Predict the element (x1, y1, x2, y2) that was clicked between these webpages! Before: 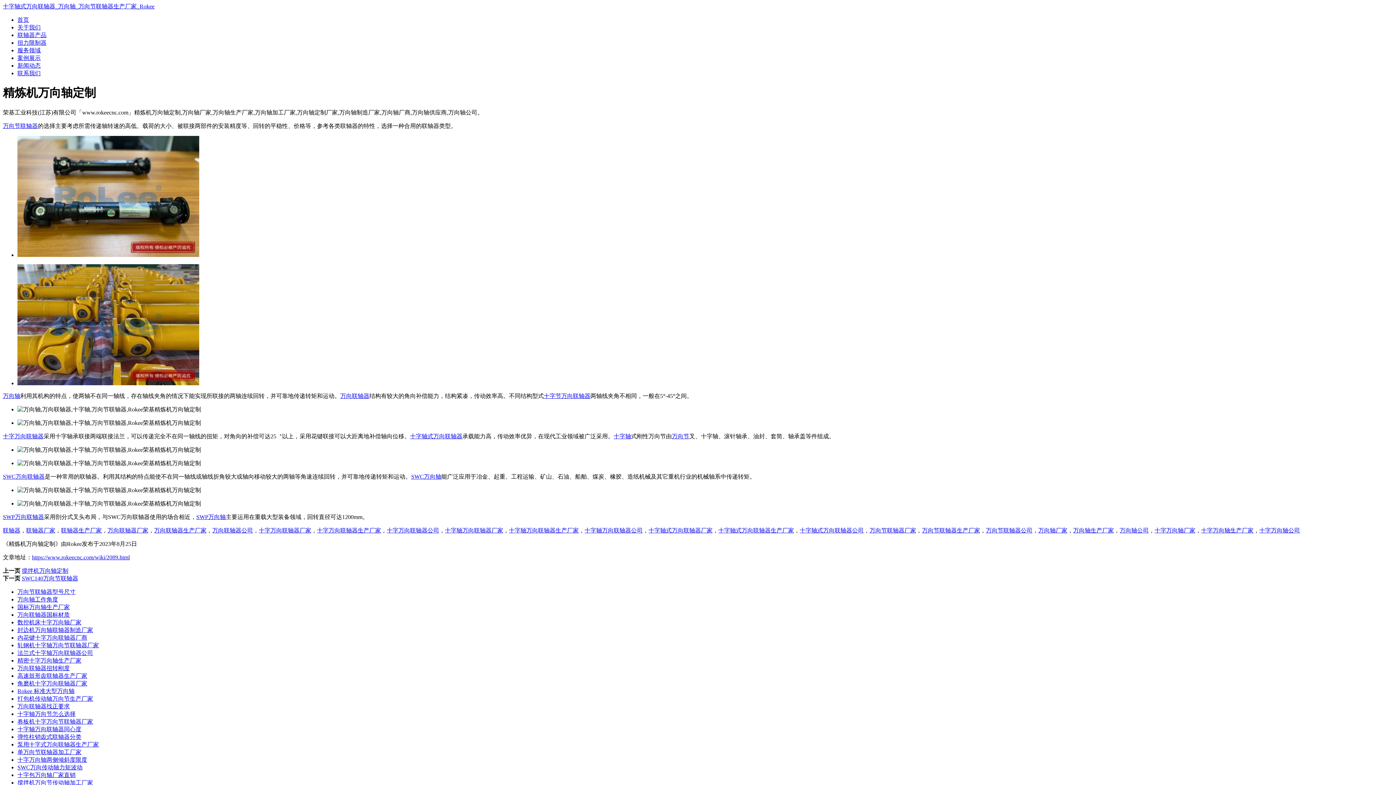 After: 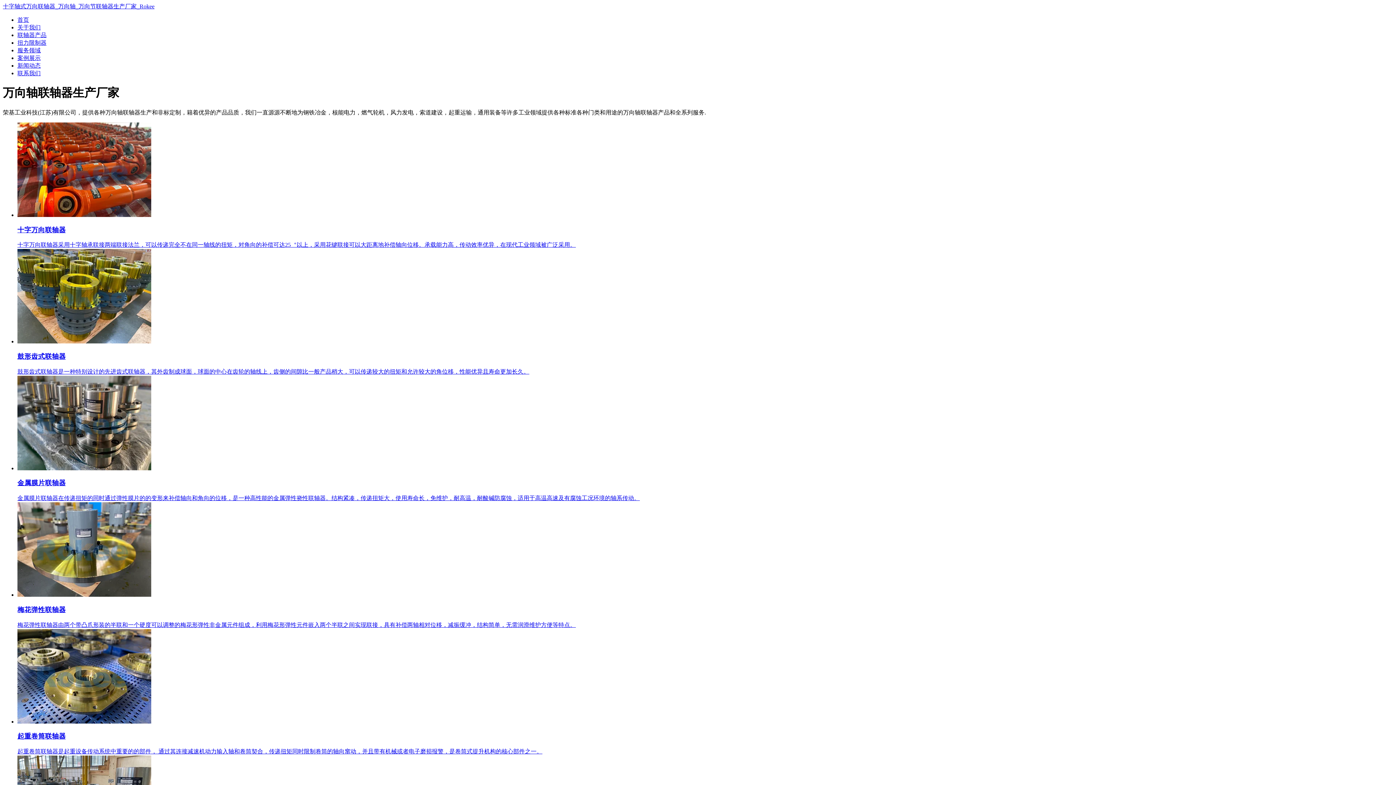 Action: bbox: (107, 527, 148, 533) label: 万向联轴器厂家